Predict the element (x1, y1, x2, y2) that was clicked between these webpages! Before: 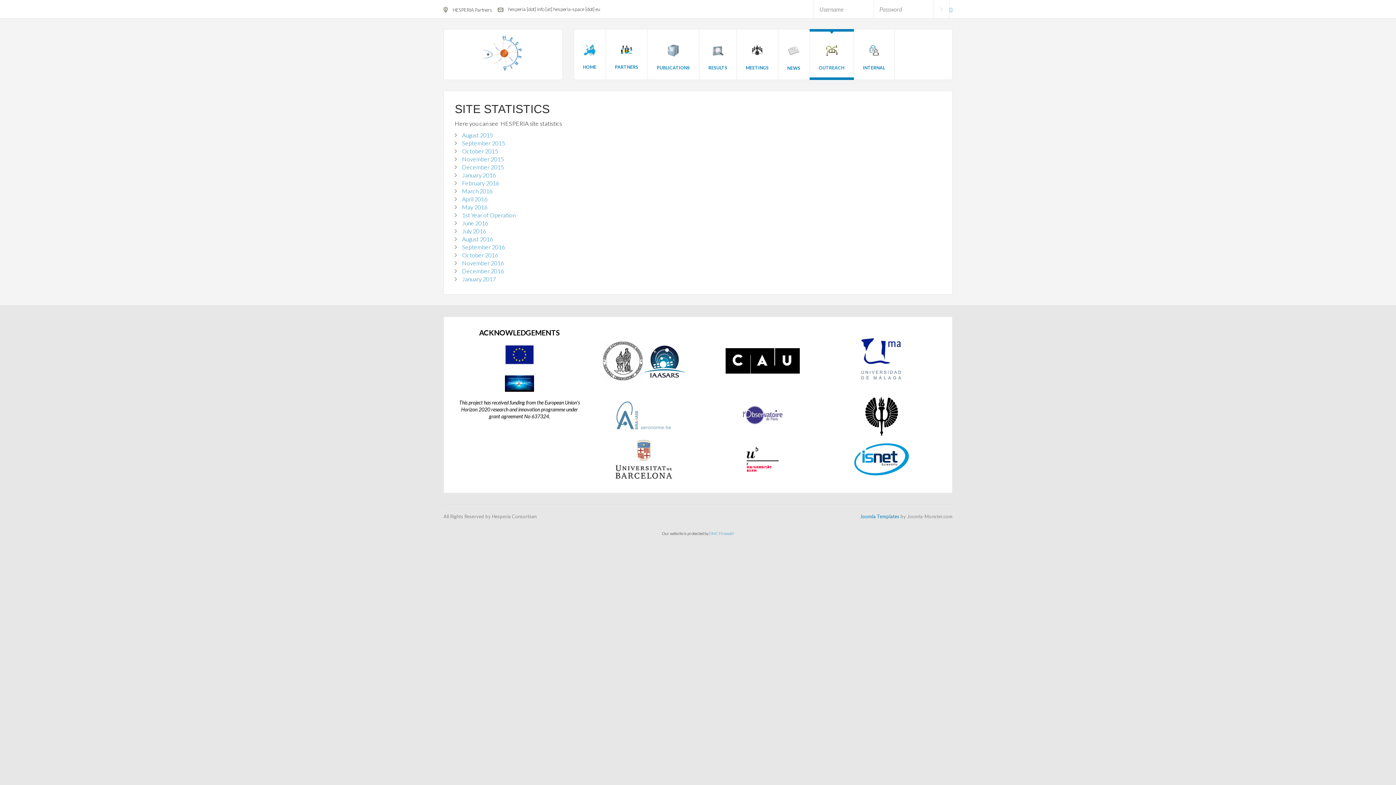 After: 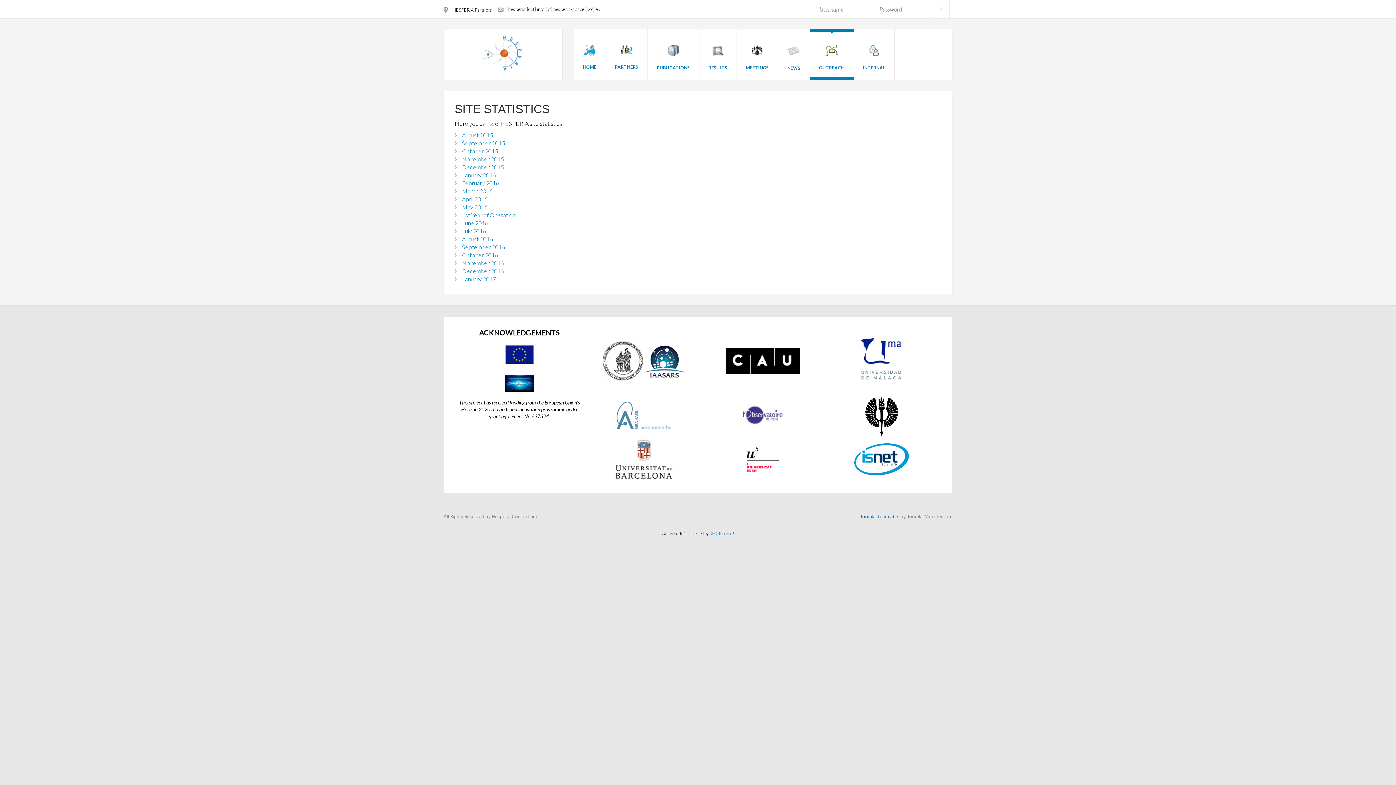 Action: label: February 2016 bbox: (462, 179, 499, 186)